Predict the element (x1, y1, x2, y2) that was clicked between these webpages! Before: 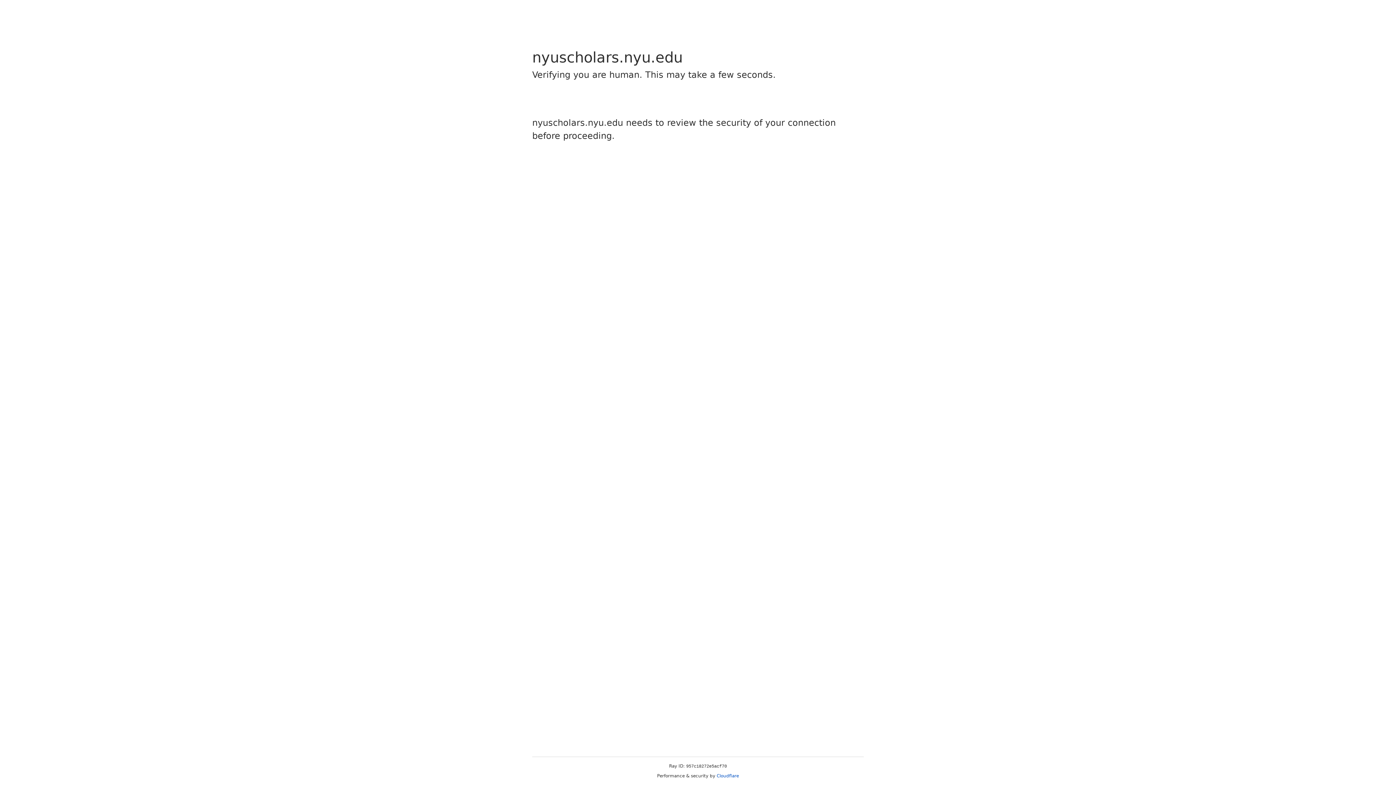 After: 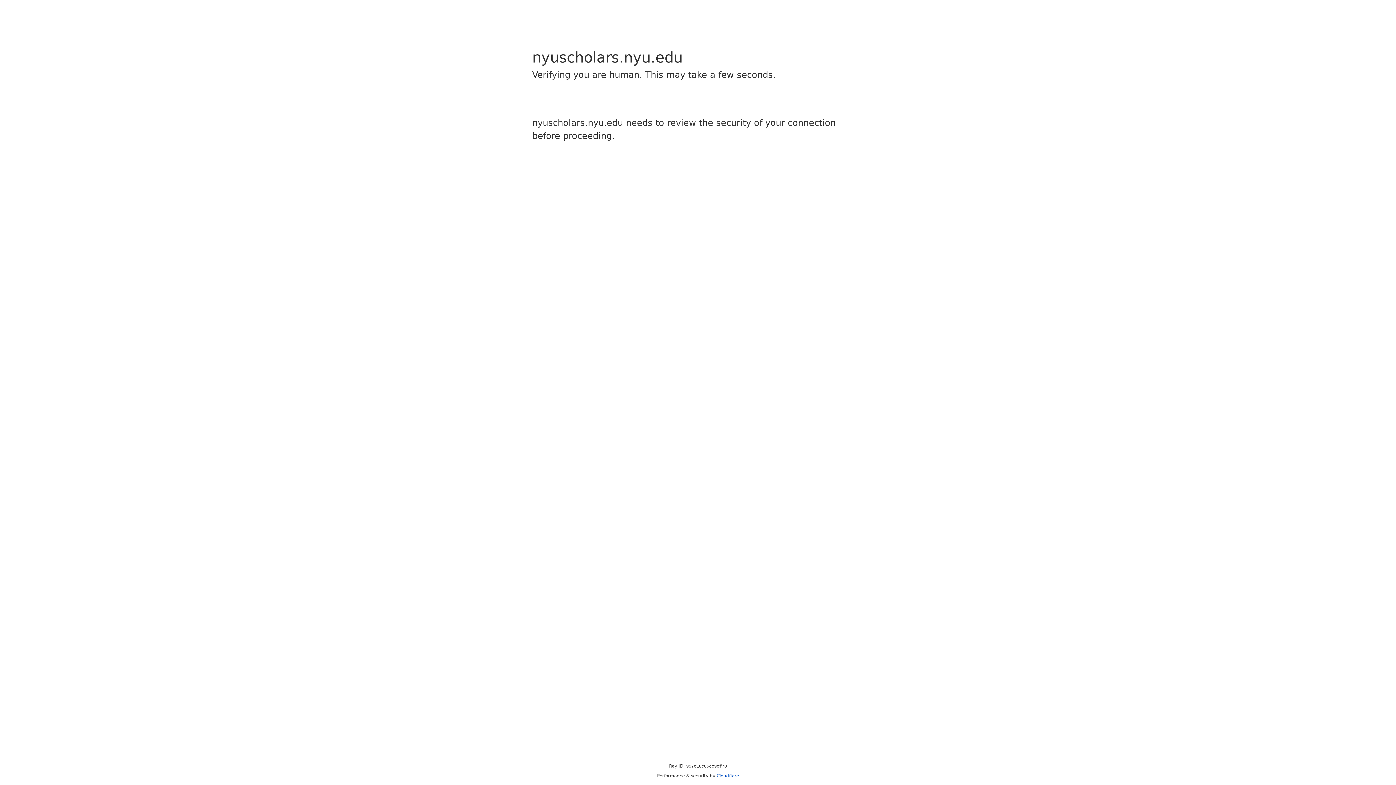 Action: label: Cloudflare bbox: (716, 773, 739, 778)